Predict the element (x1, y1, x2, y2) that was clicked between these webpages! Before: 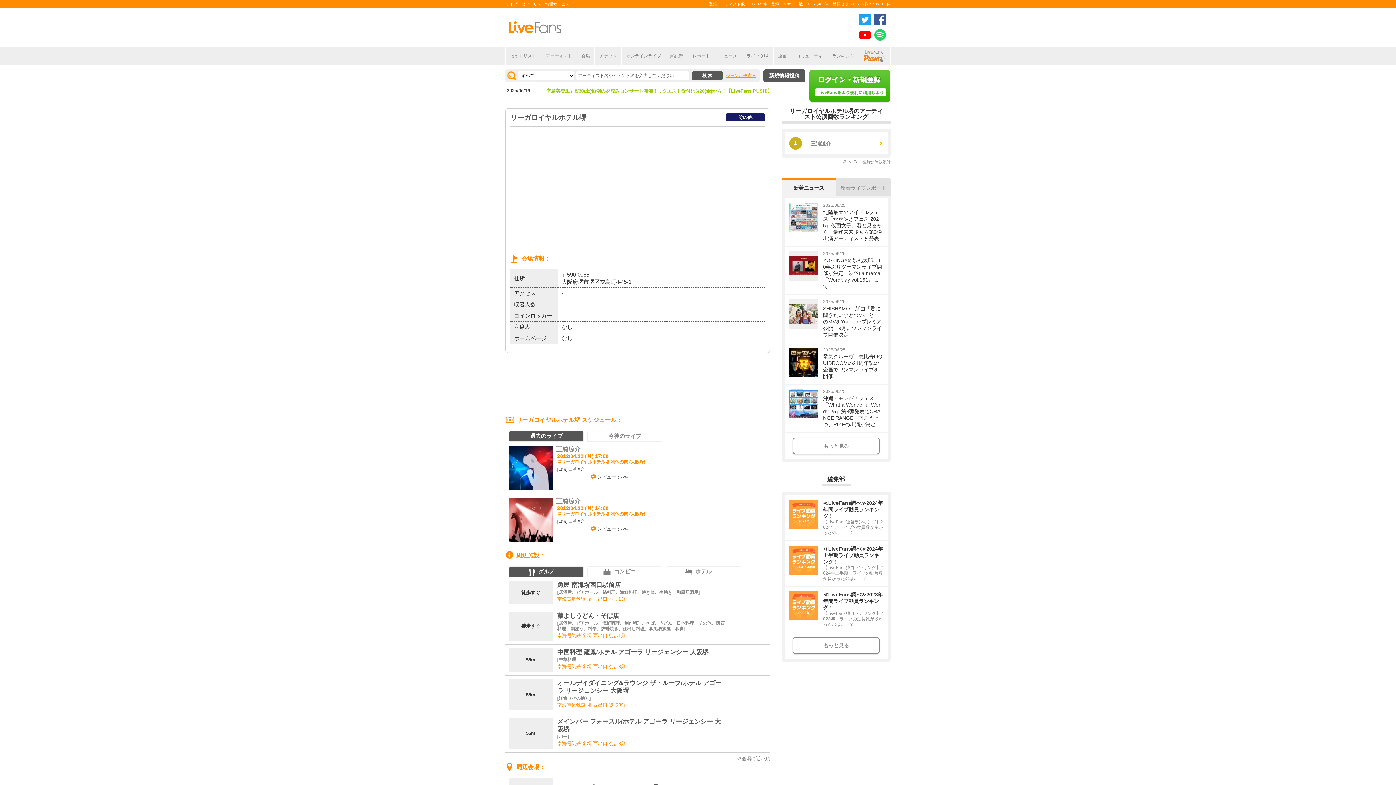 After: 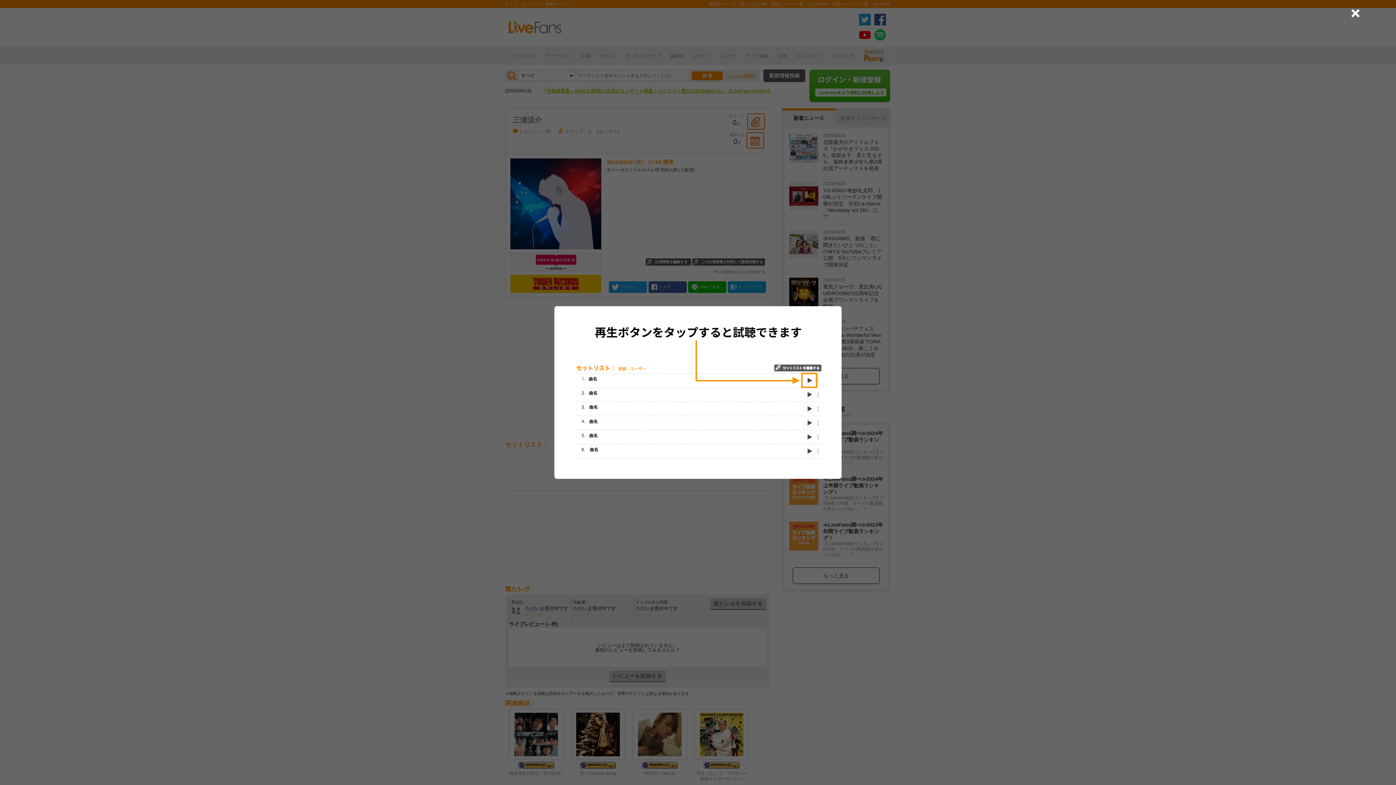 Action: label: 三浦涼介 bbox: (556, 446, 580, 453)